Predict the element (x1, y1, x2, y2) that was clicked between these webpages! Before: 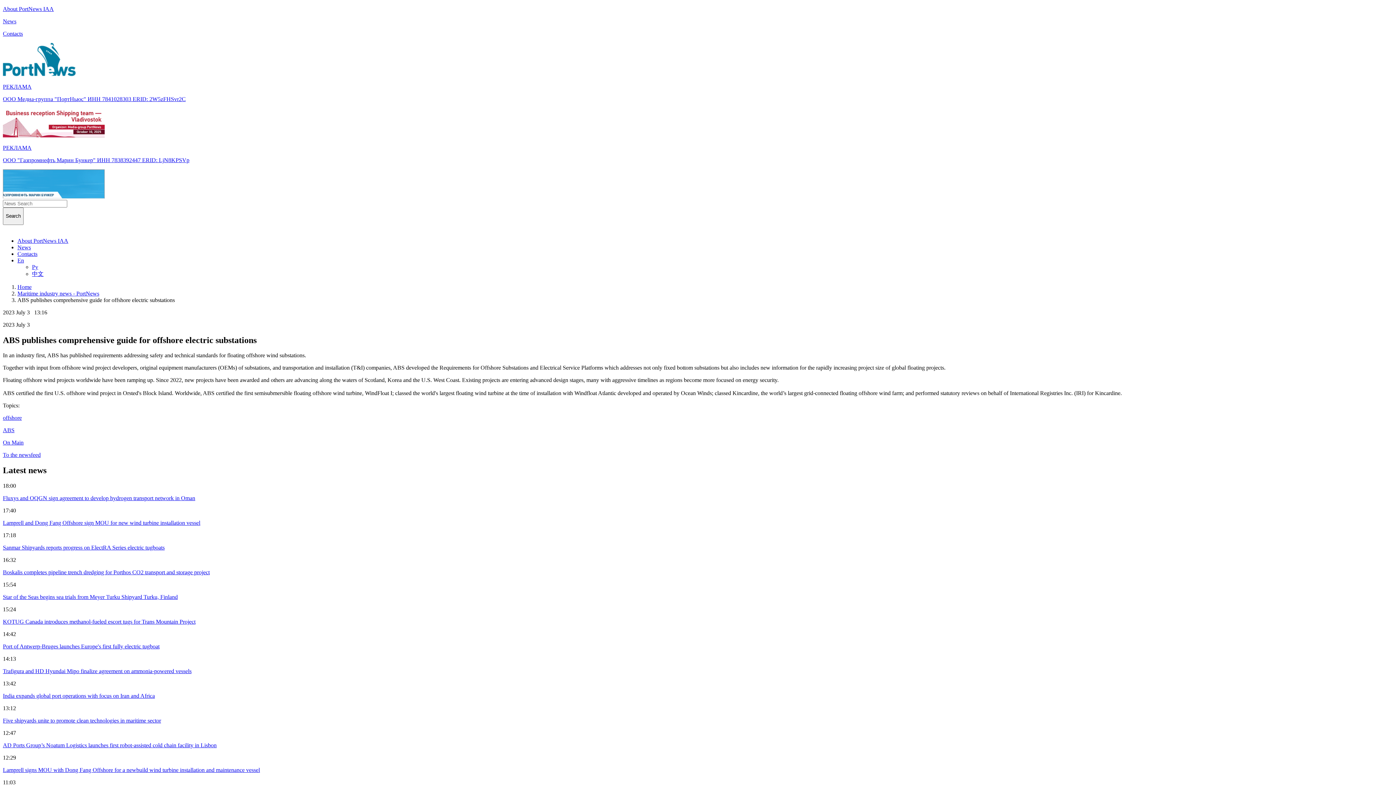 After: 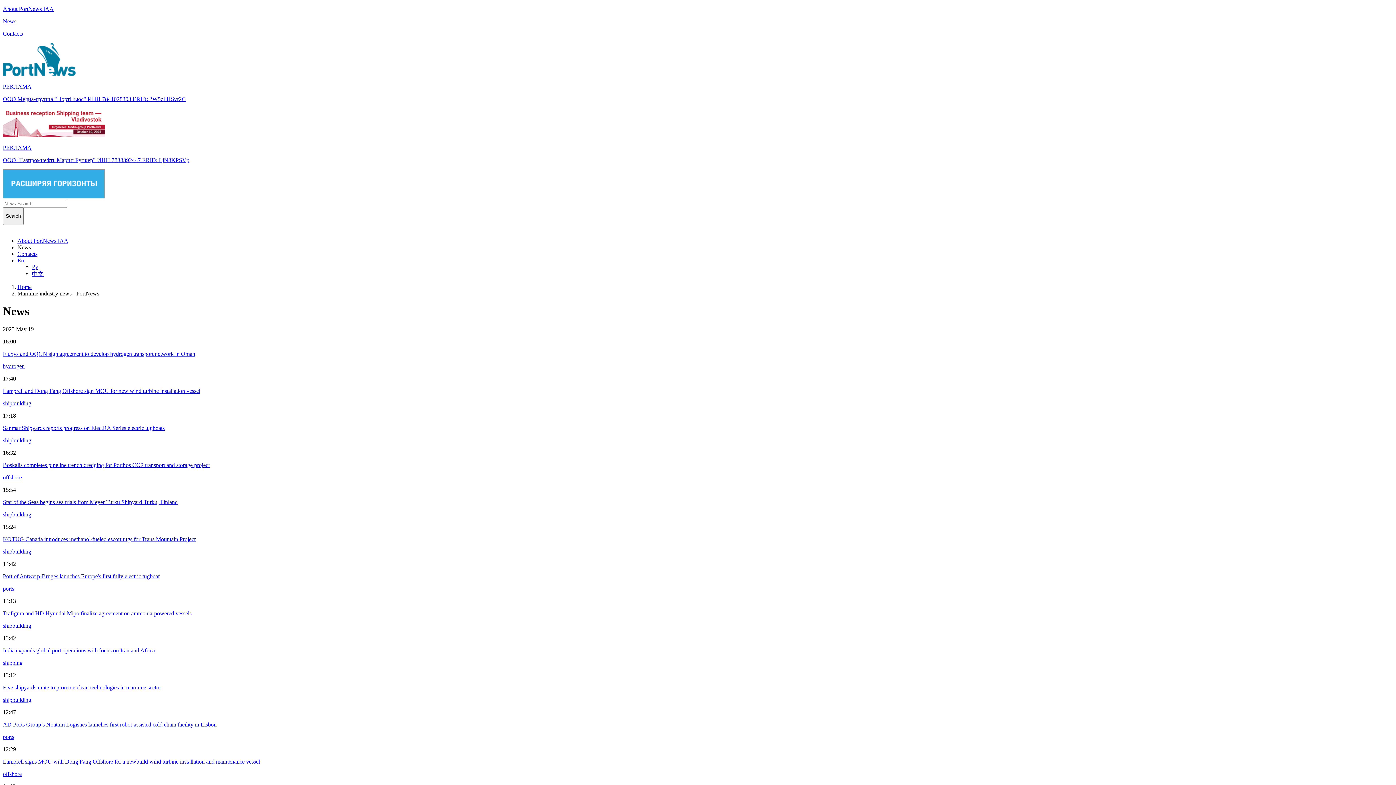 Action: bbox: (17, 244, 30, 250) label: News